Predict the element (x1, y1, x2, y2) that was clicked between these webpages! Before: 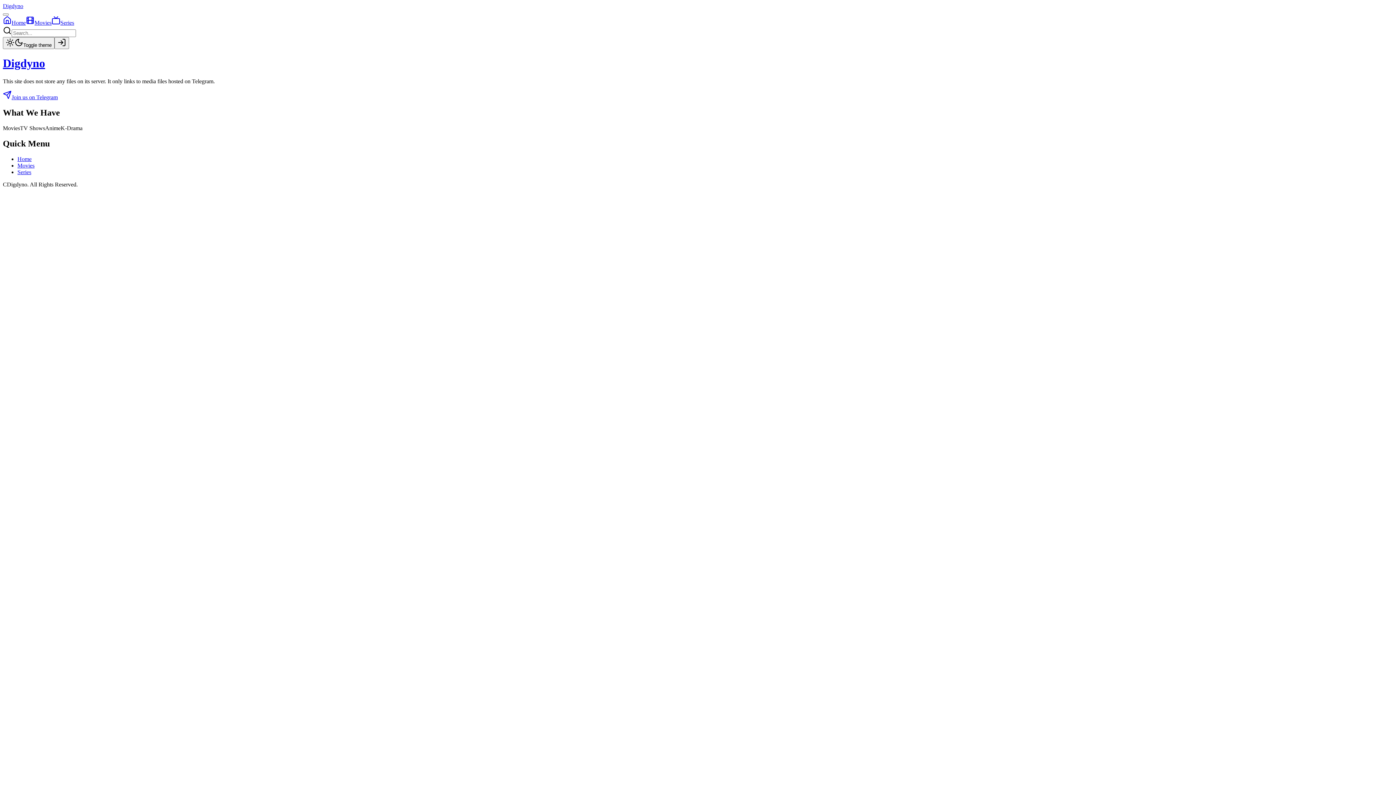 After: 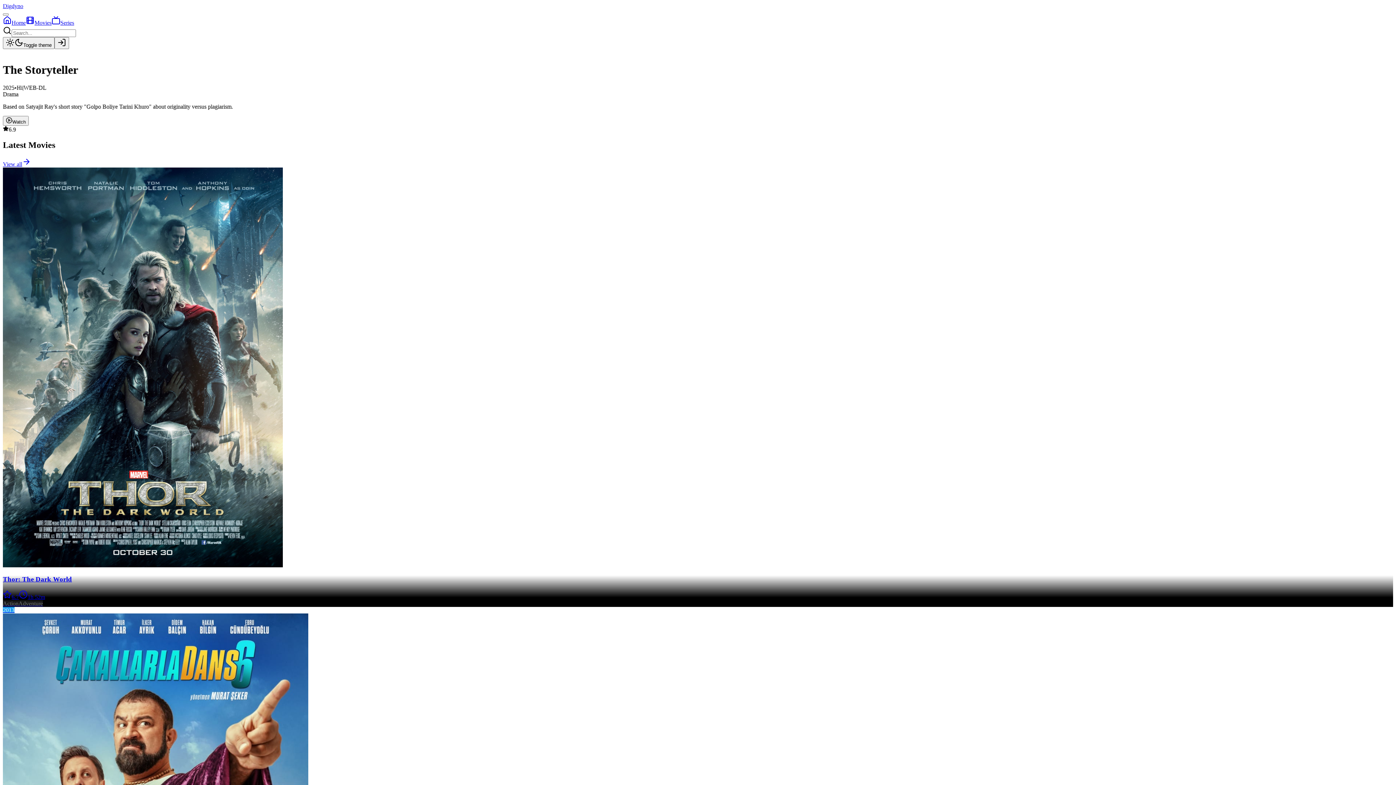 Action: bbox: (2, 19, 25, 25) label: Home